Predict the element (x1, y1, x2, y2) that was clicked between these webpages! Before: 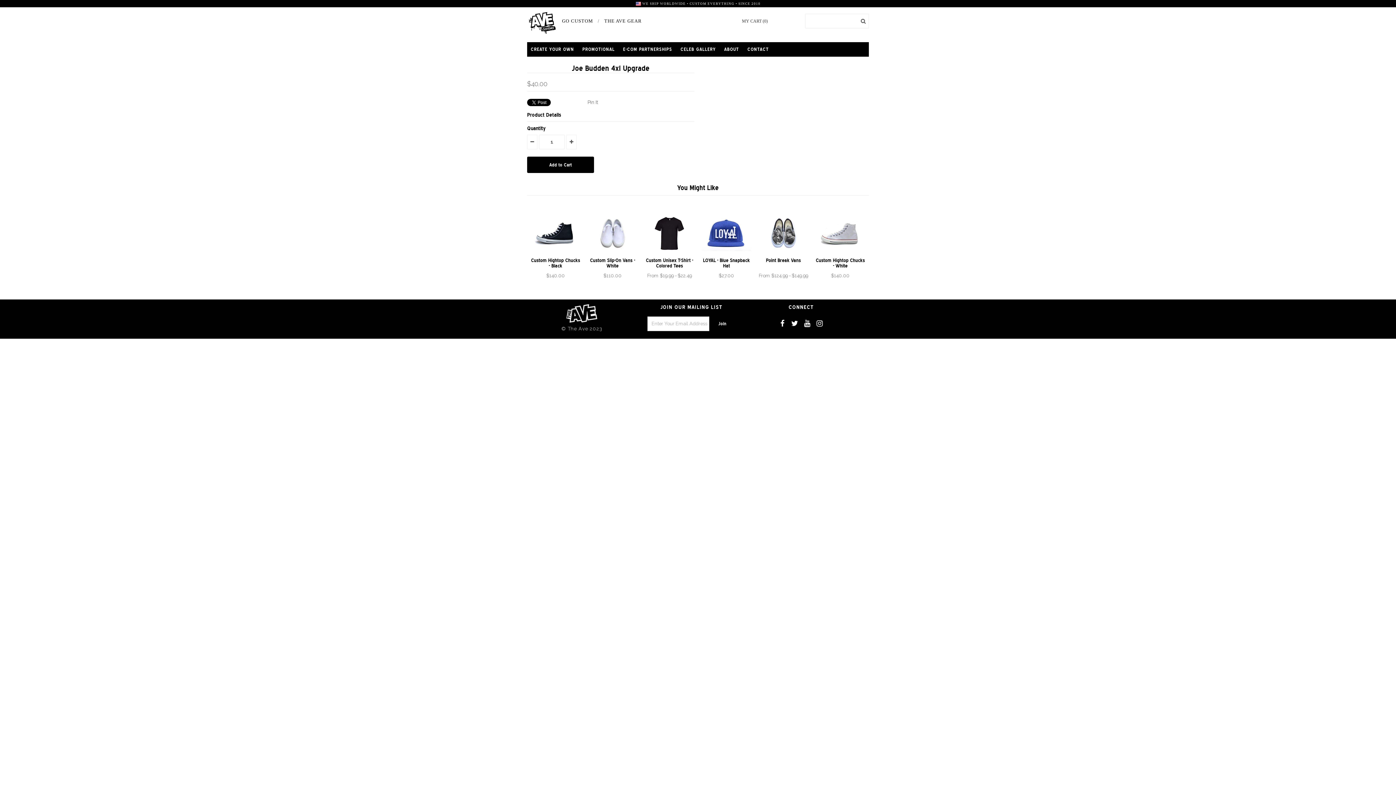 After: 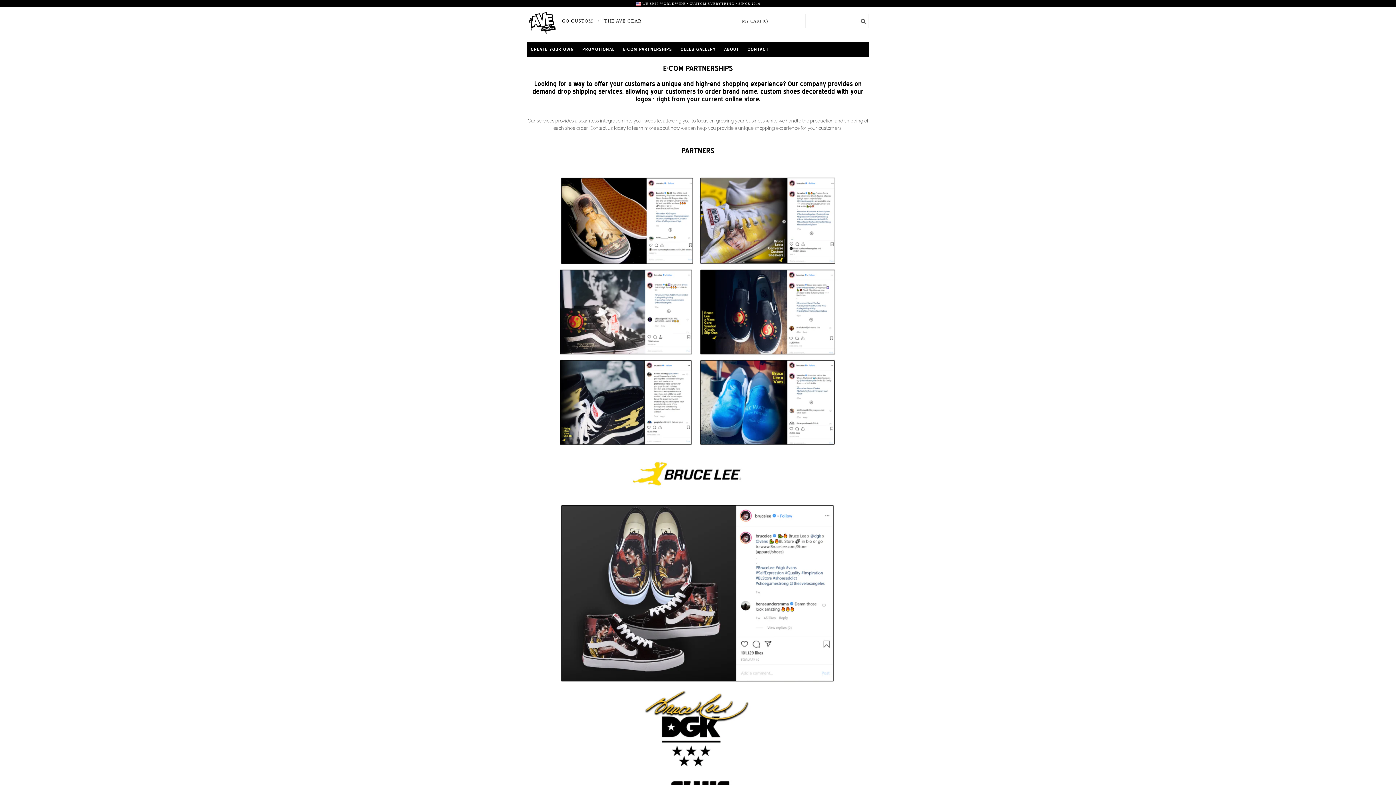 Action: label: E-COM PARTNERSHIPS bbox: (619, 42, 675, 56)